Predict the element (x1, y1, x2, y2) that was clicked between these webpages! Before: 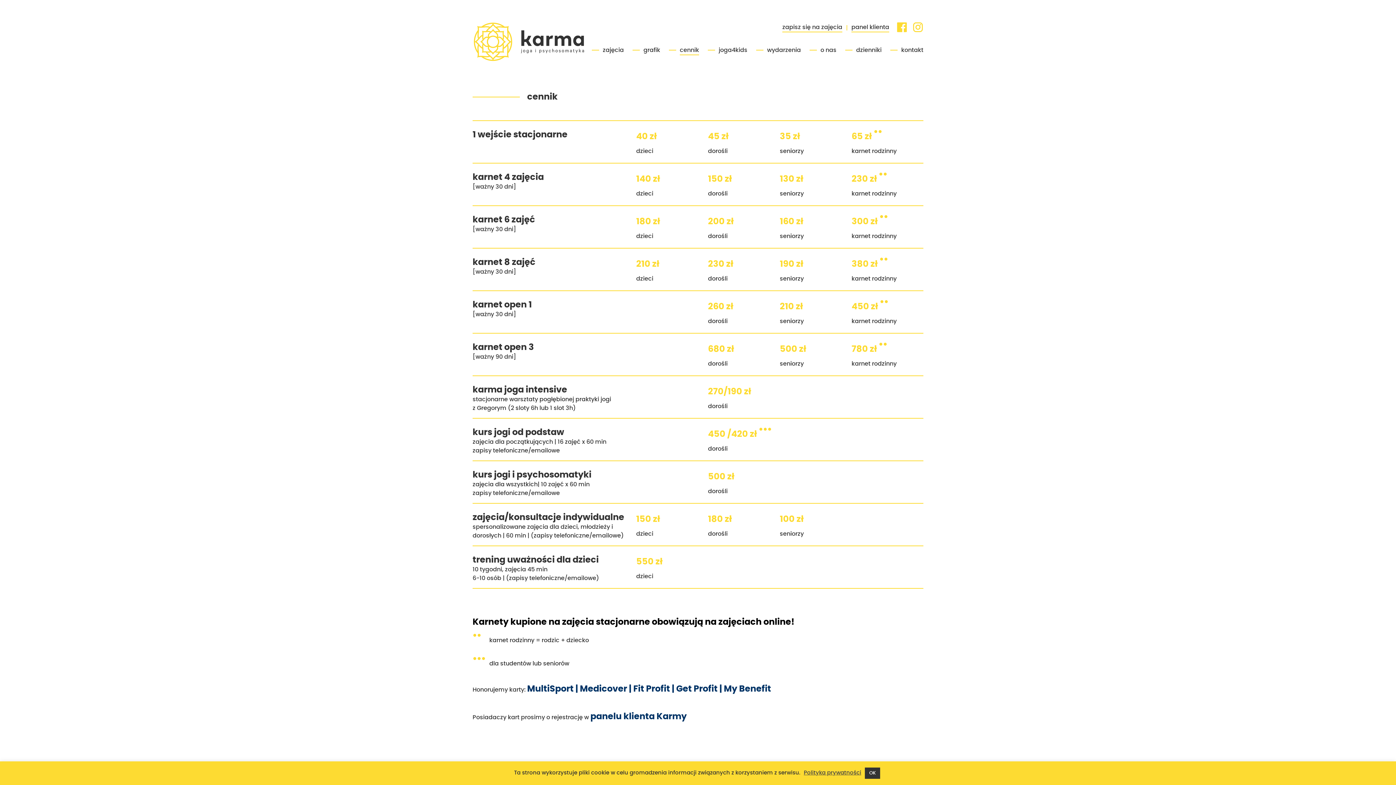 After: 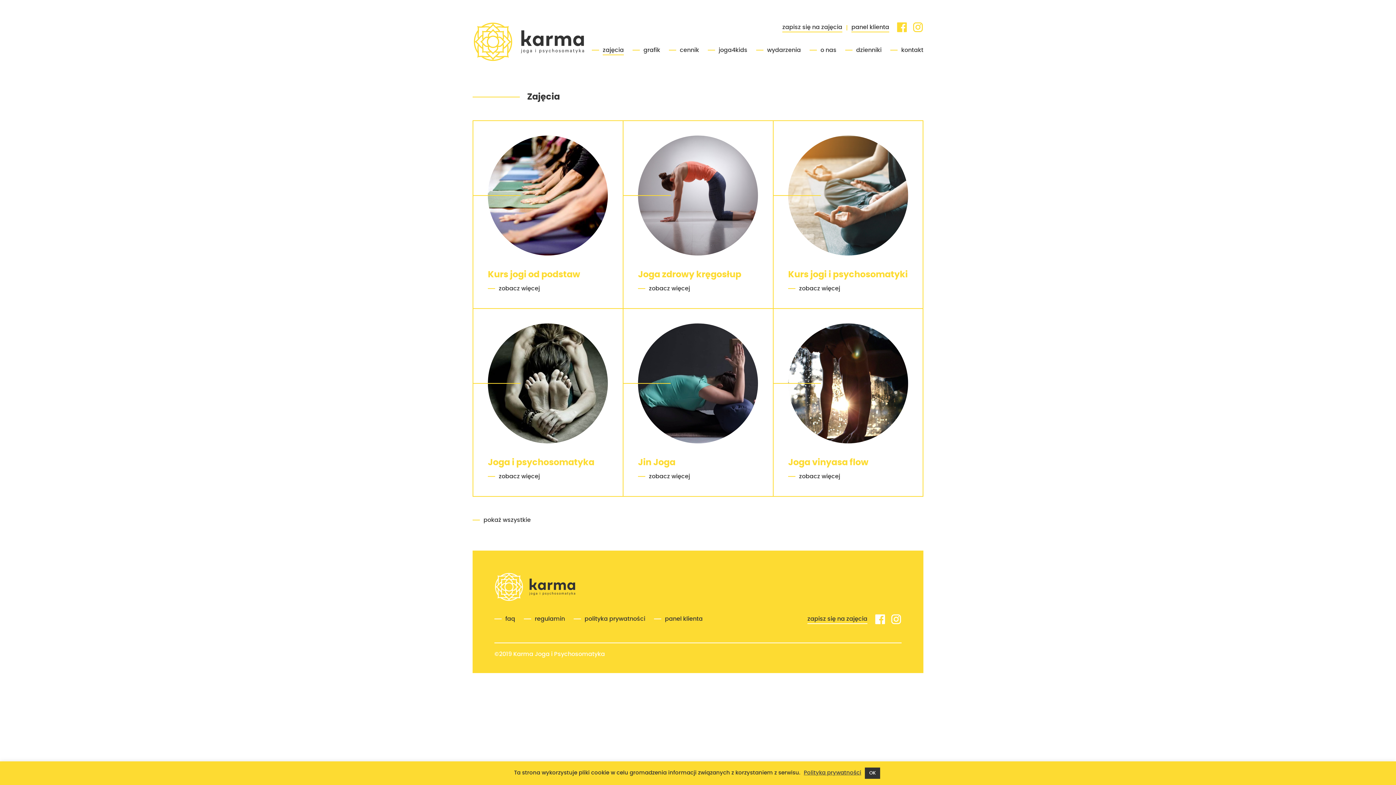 Action: bbox: (602, 45, 624, 55) label: zajęcia